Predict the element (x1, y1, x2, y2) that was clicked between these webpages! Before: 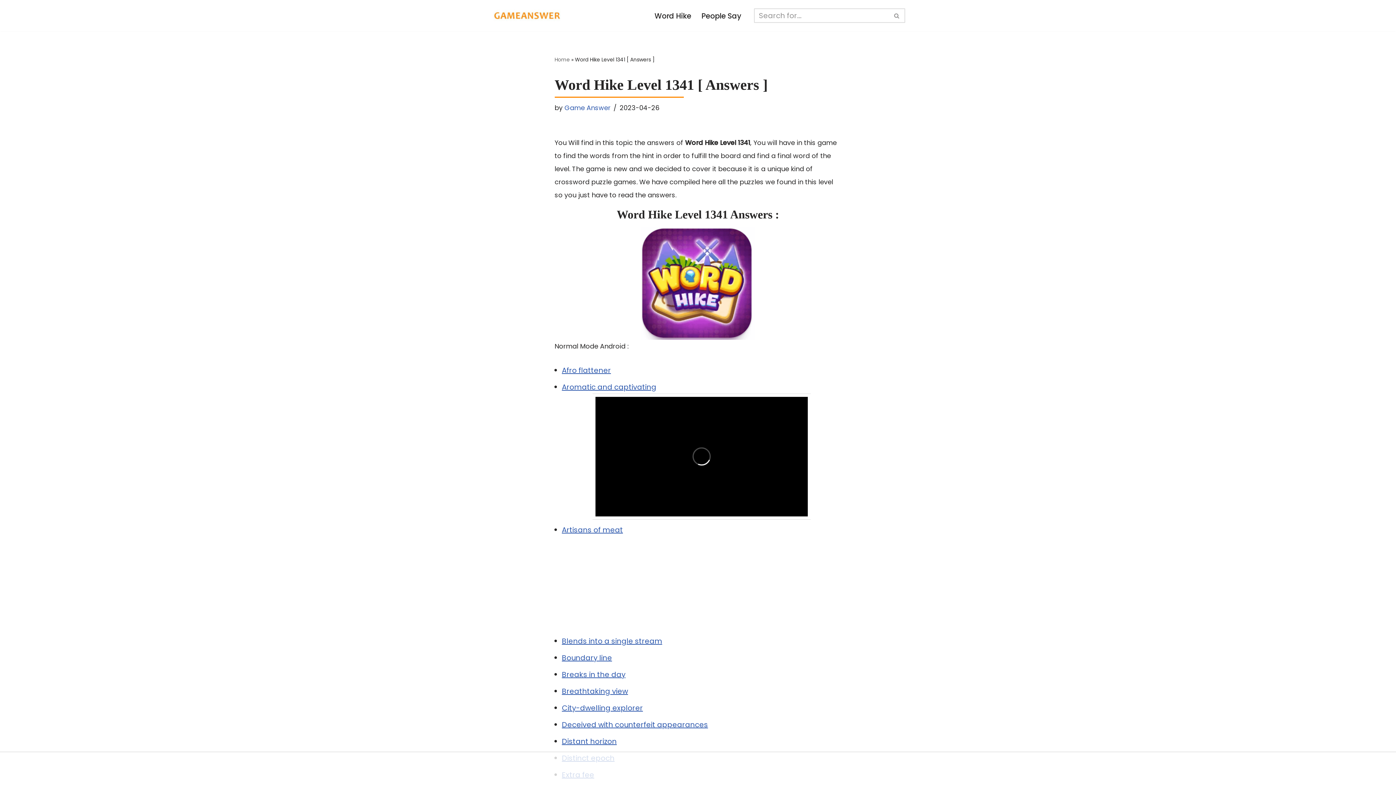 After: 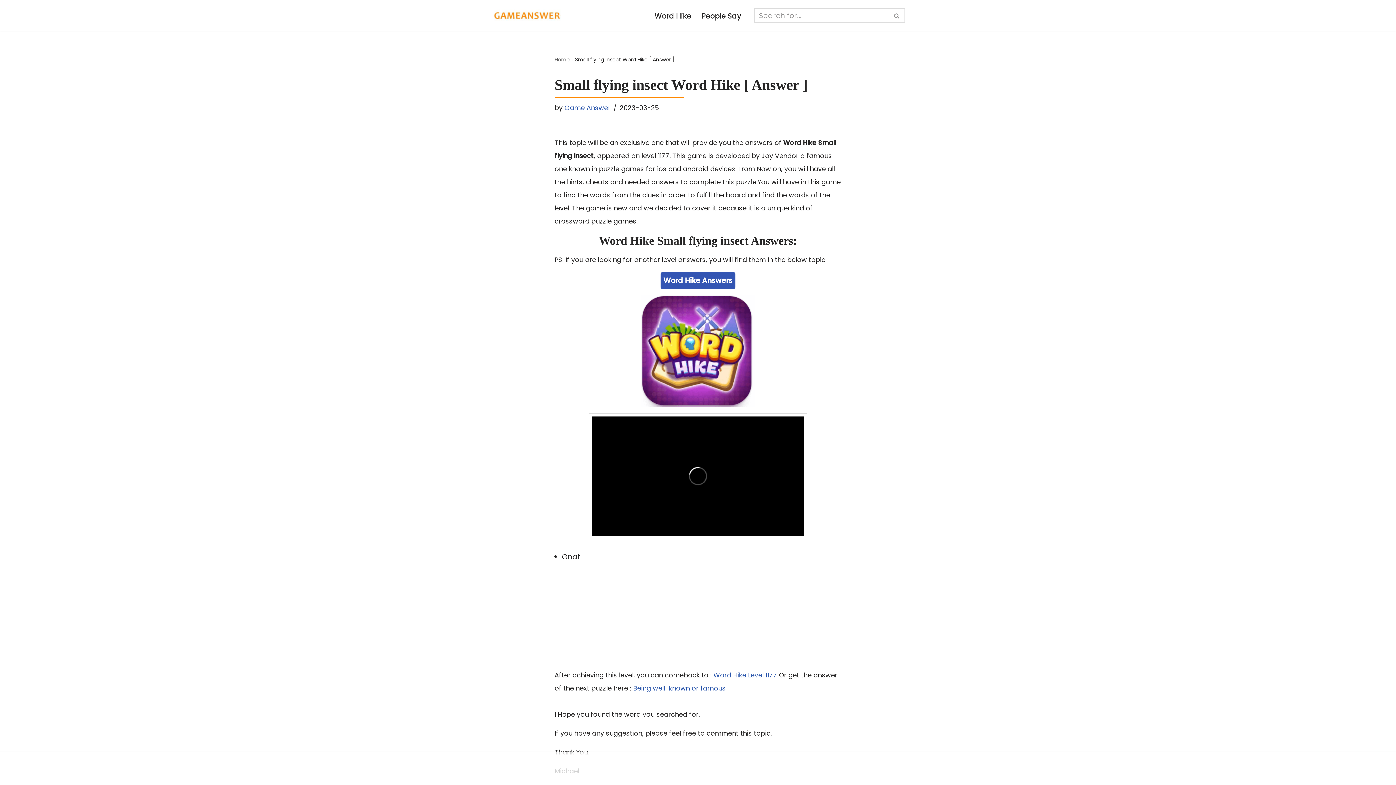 Action: bbox: (562, 651, 628, 661) label: Breathtaking view